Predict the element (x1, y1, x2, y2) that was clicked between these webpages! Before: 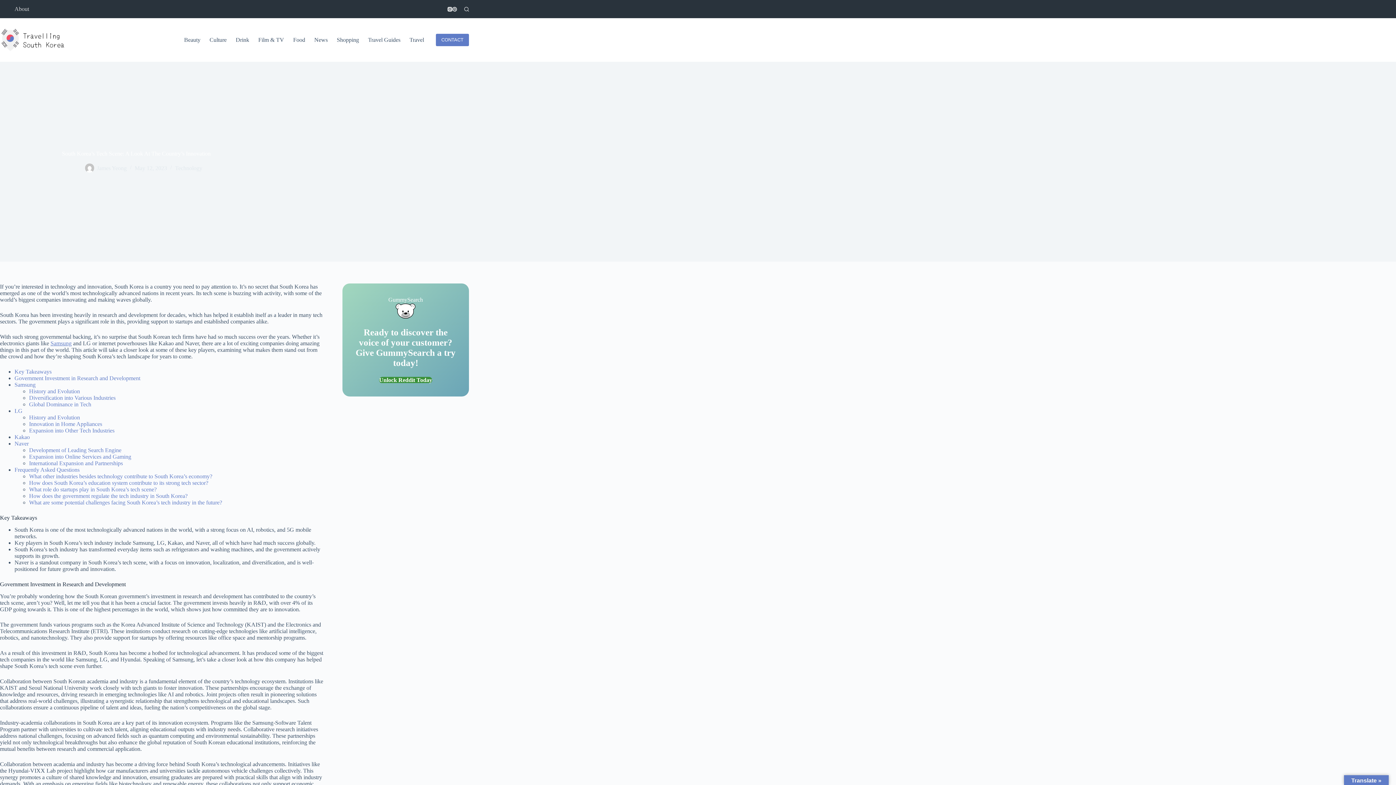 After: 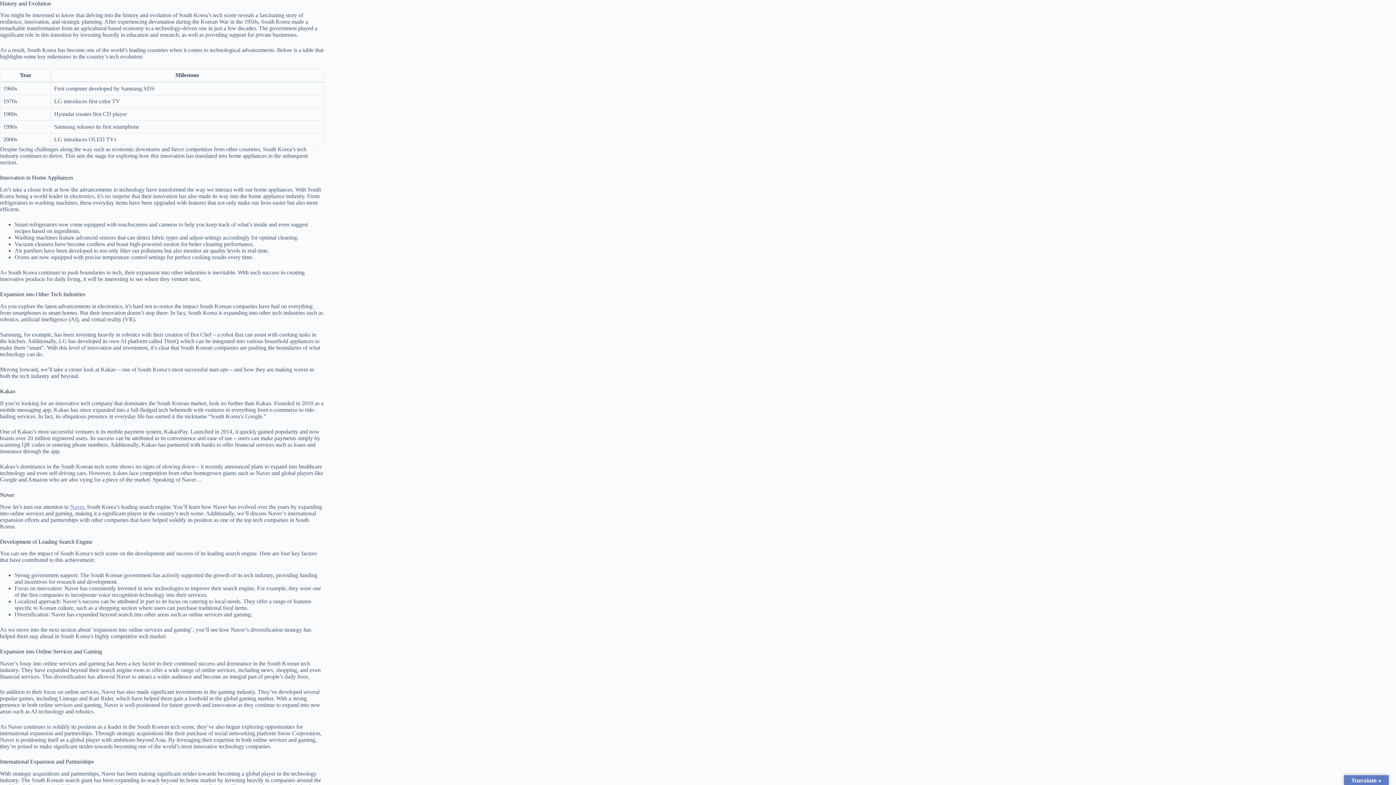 Action: bbox: (29, 414, 80, 420) label: History and Evolution